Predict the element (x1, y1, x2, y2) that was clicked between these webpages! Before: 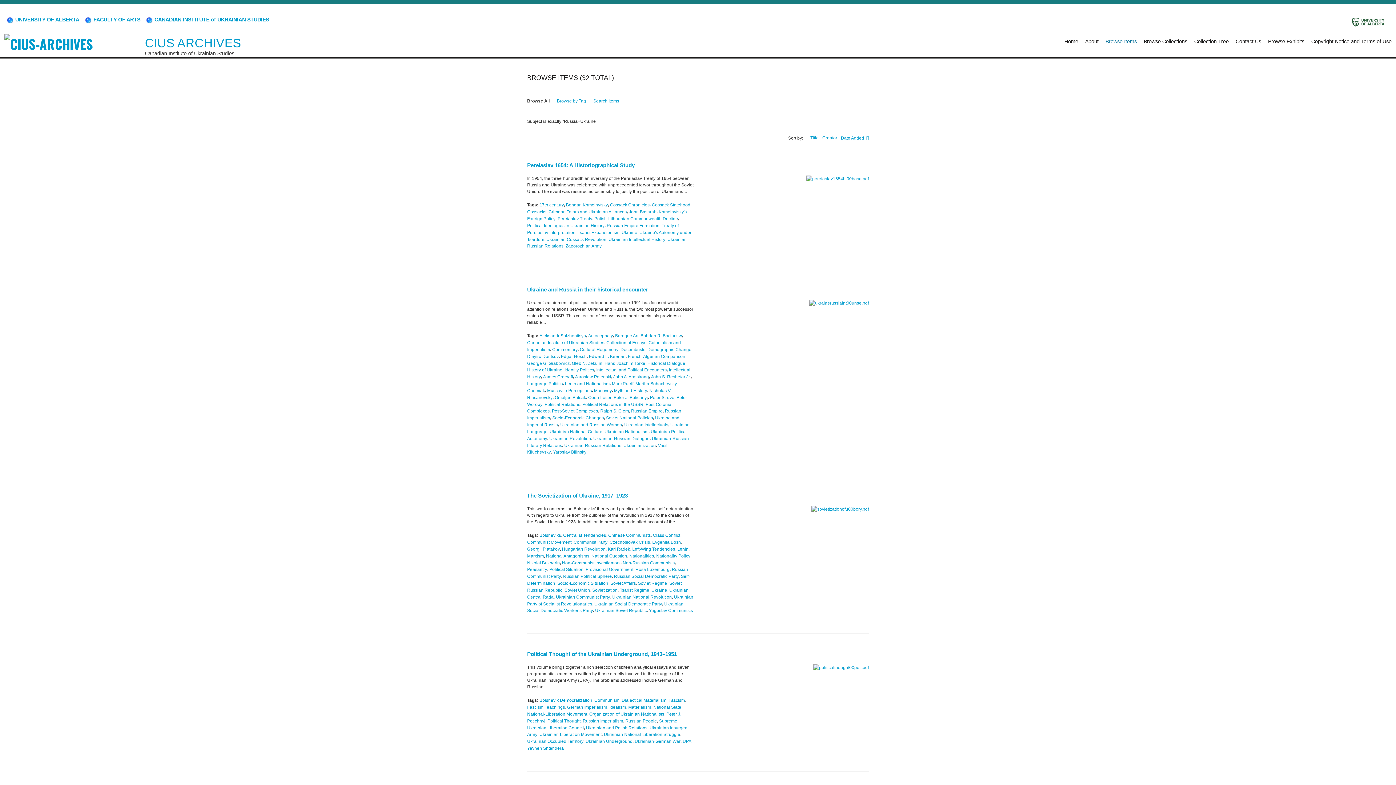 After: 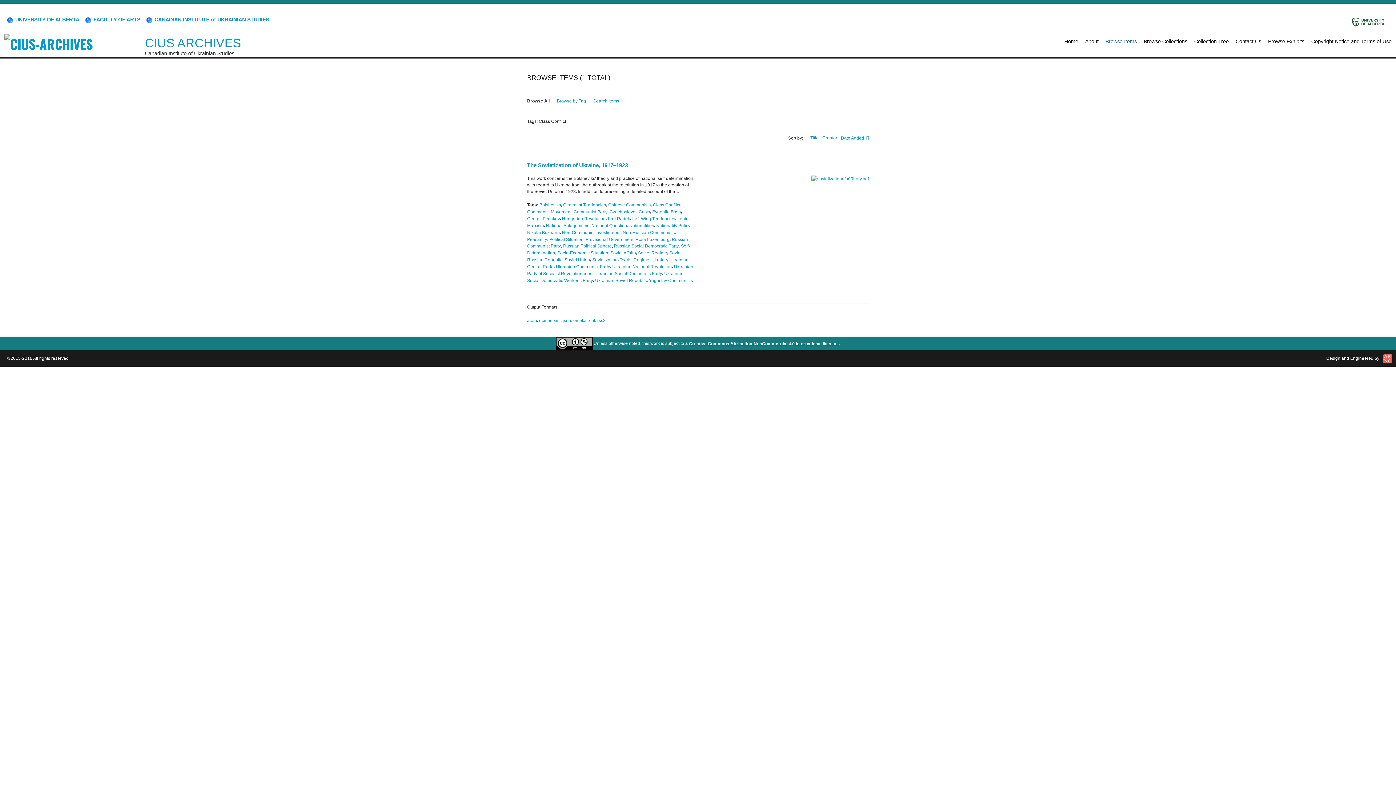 Action: bbox: (653, 533, 680, 538) label: Class Conflict